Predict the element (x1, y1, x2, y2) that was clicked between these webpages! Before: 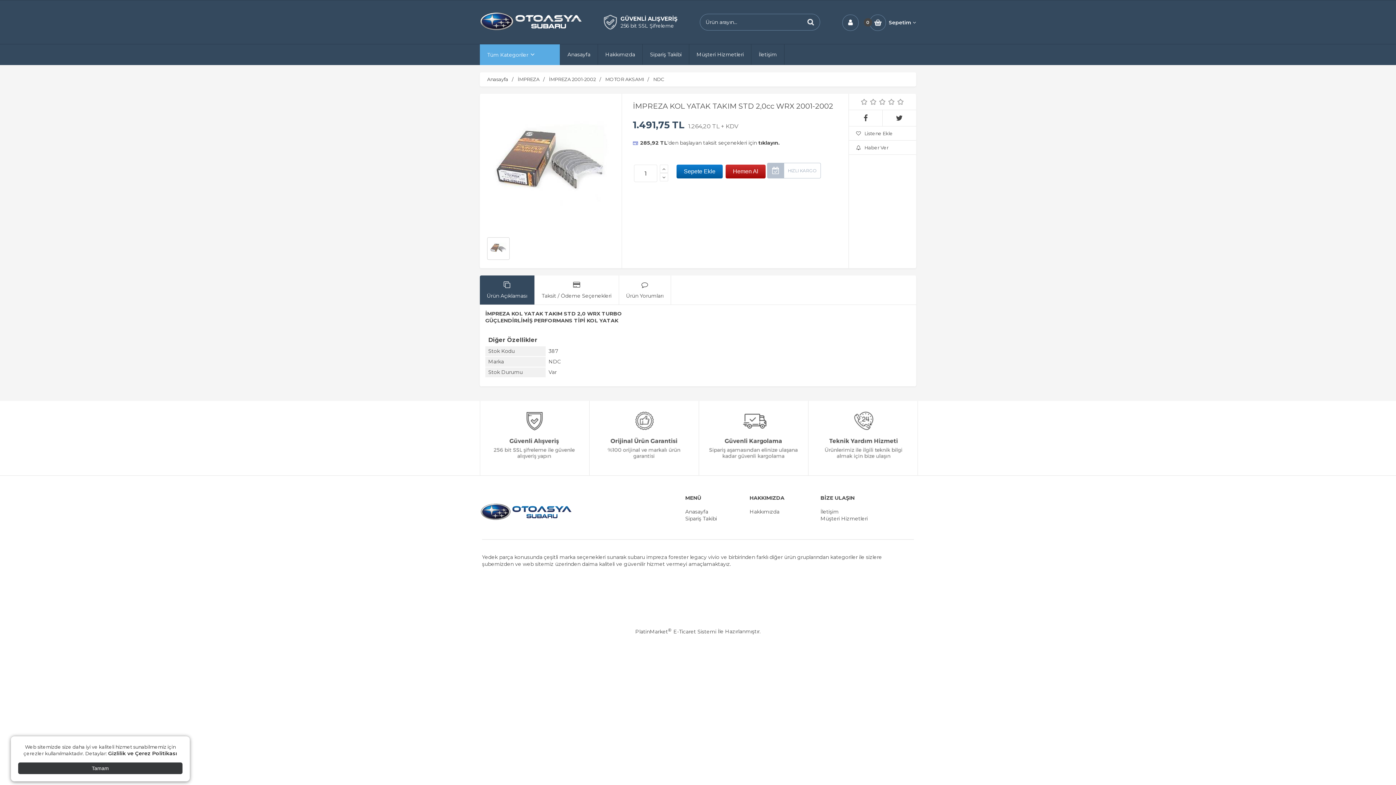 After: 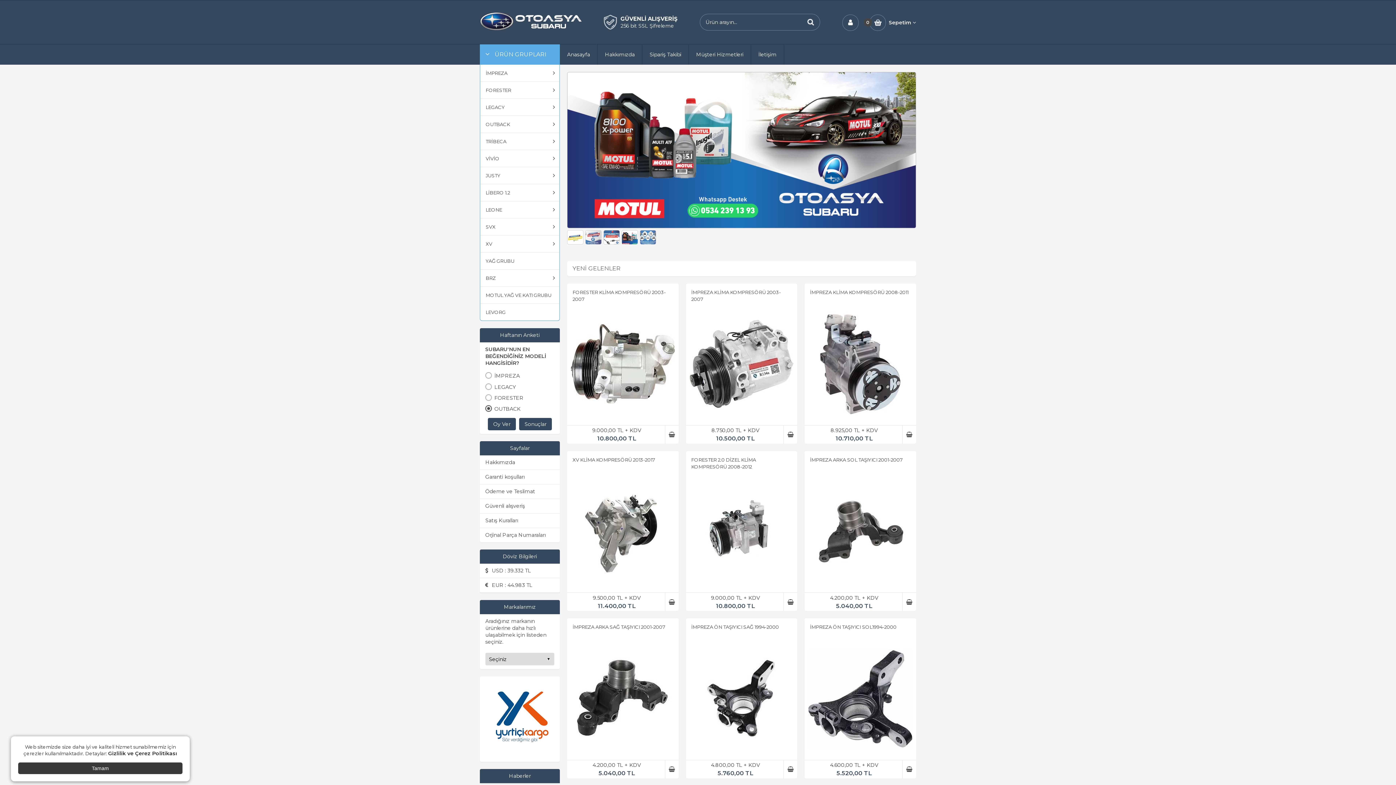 Action: bbox: (480, 26, 581, 32)